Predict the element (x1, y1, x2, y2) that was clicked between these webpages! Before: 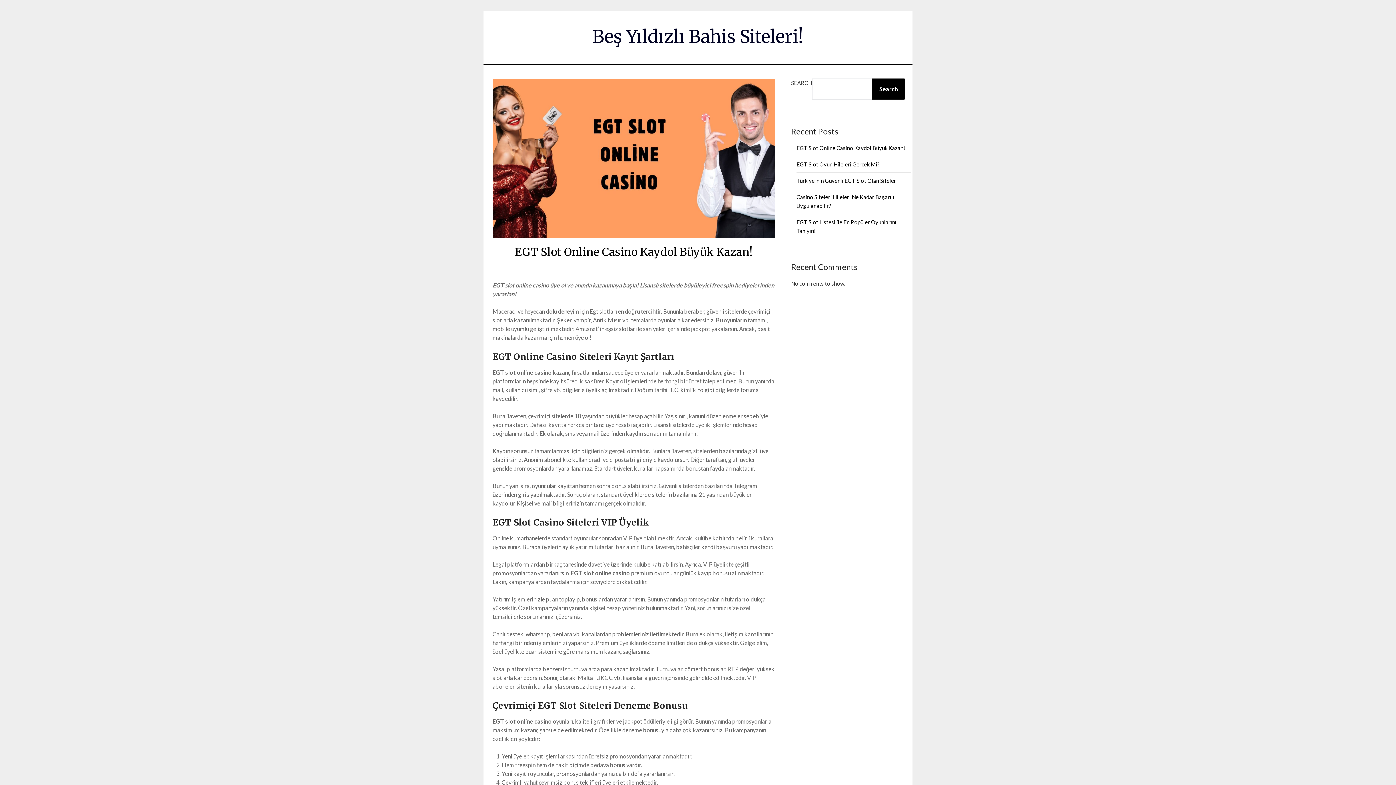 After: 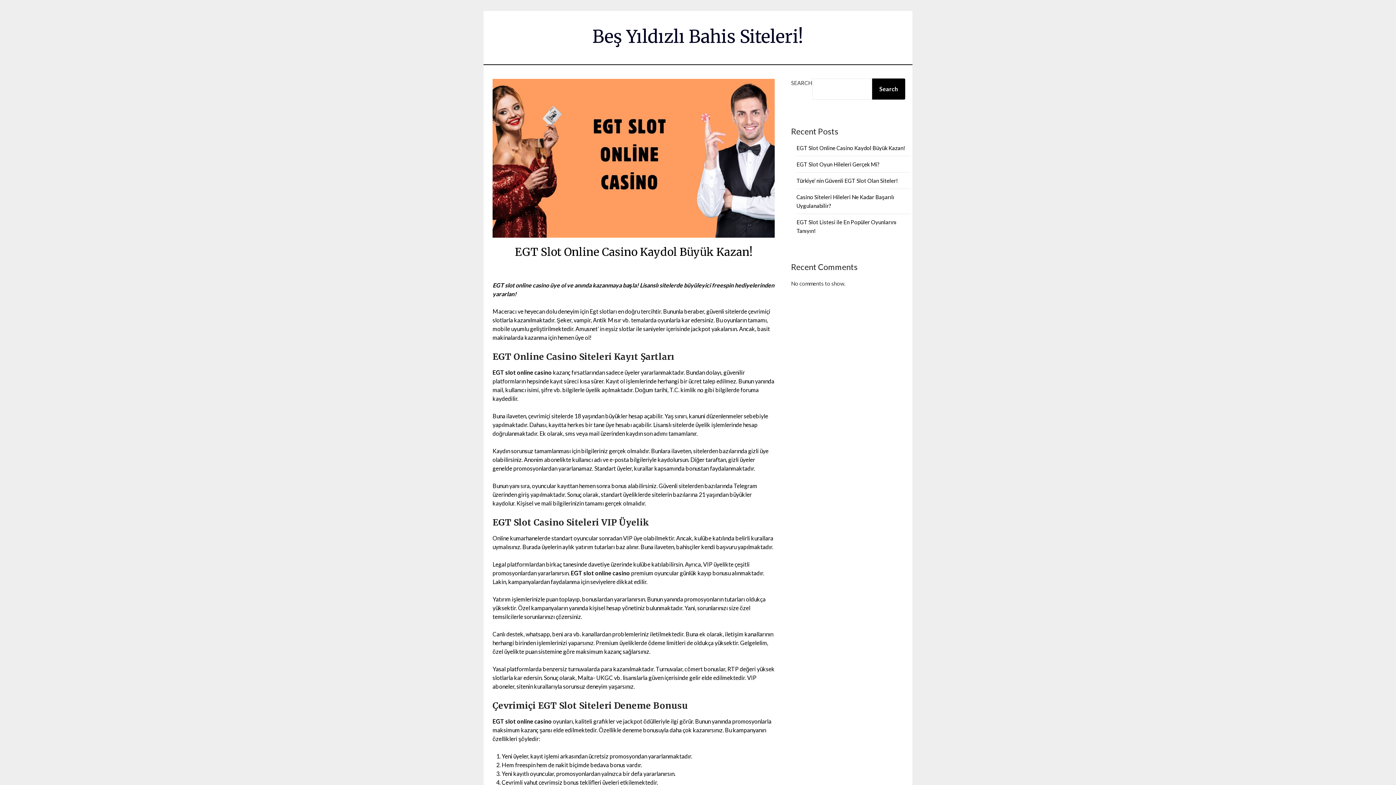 Action: bbox: (796, 144, 905, 151) label: EGT Slot Online Casino Kaydol Büyük Kazan!